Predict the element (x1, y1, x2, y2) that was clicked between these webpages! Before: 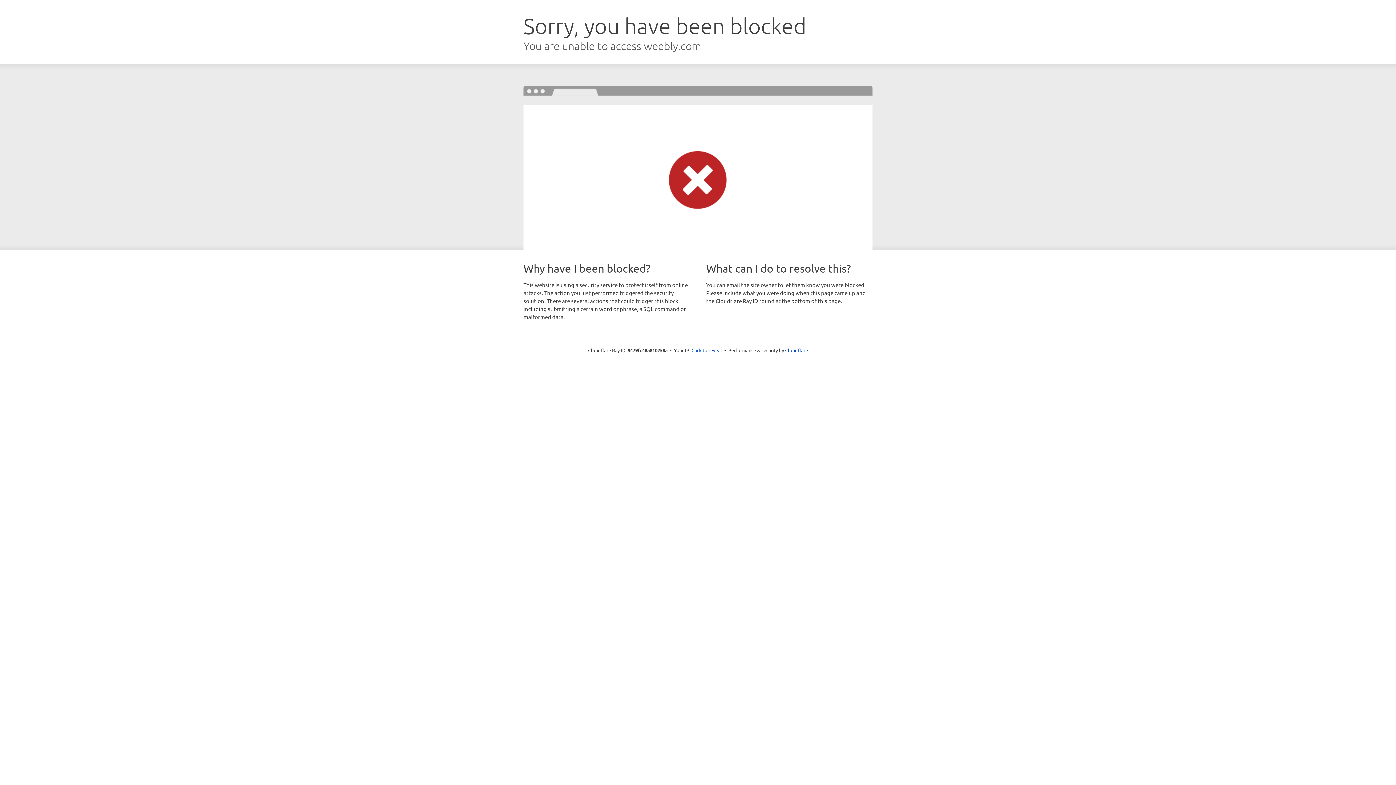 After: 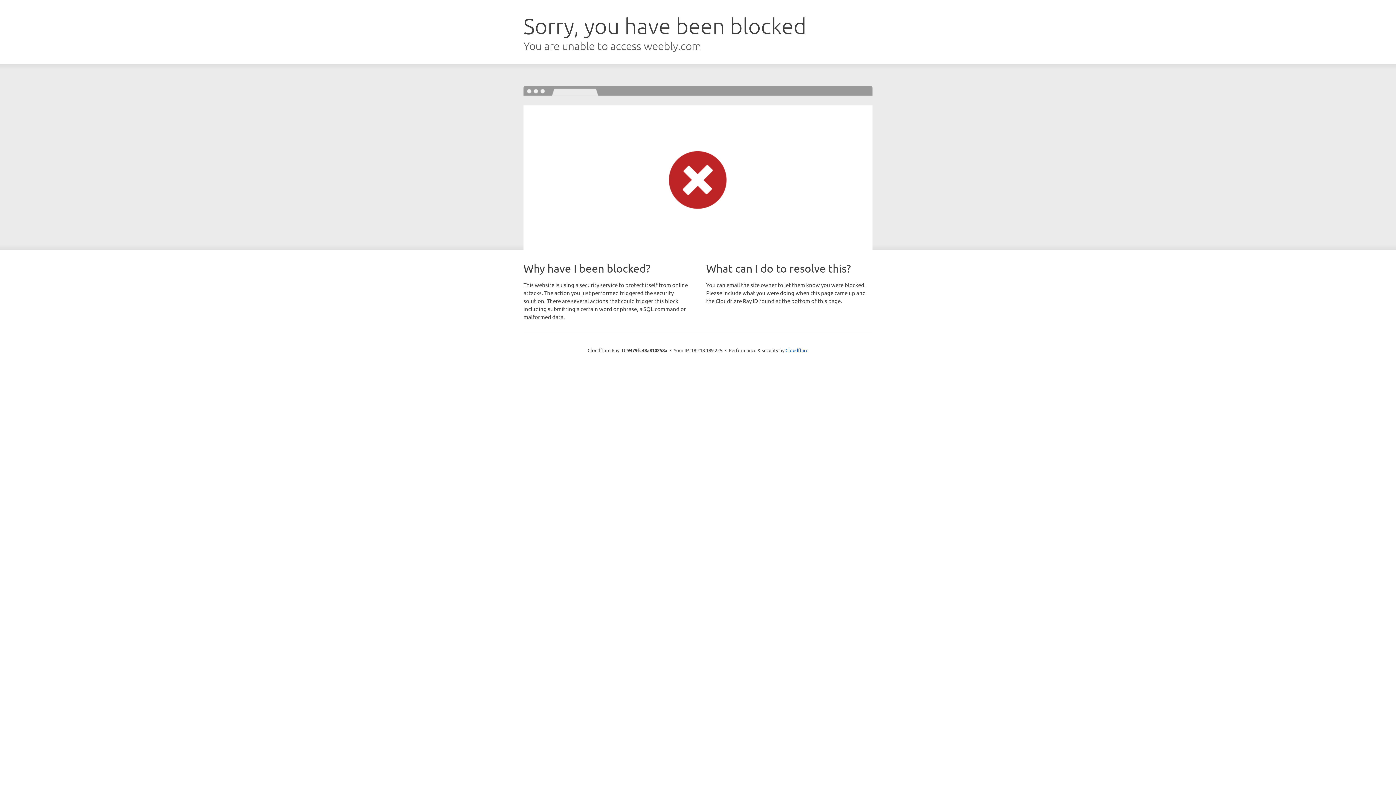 Action: label: Click to reveal bbox: (691, 346, 722, 353)